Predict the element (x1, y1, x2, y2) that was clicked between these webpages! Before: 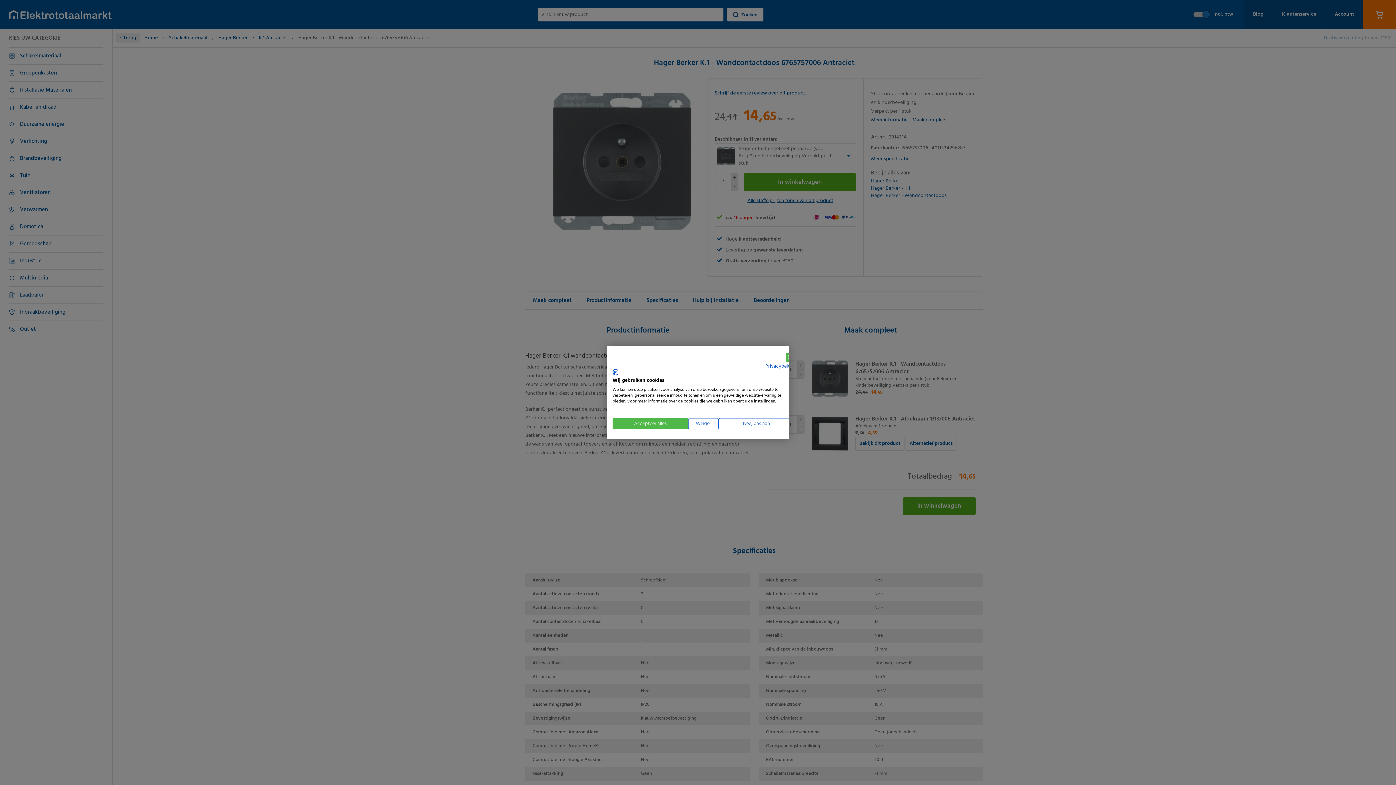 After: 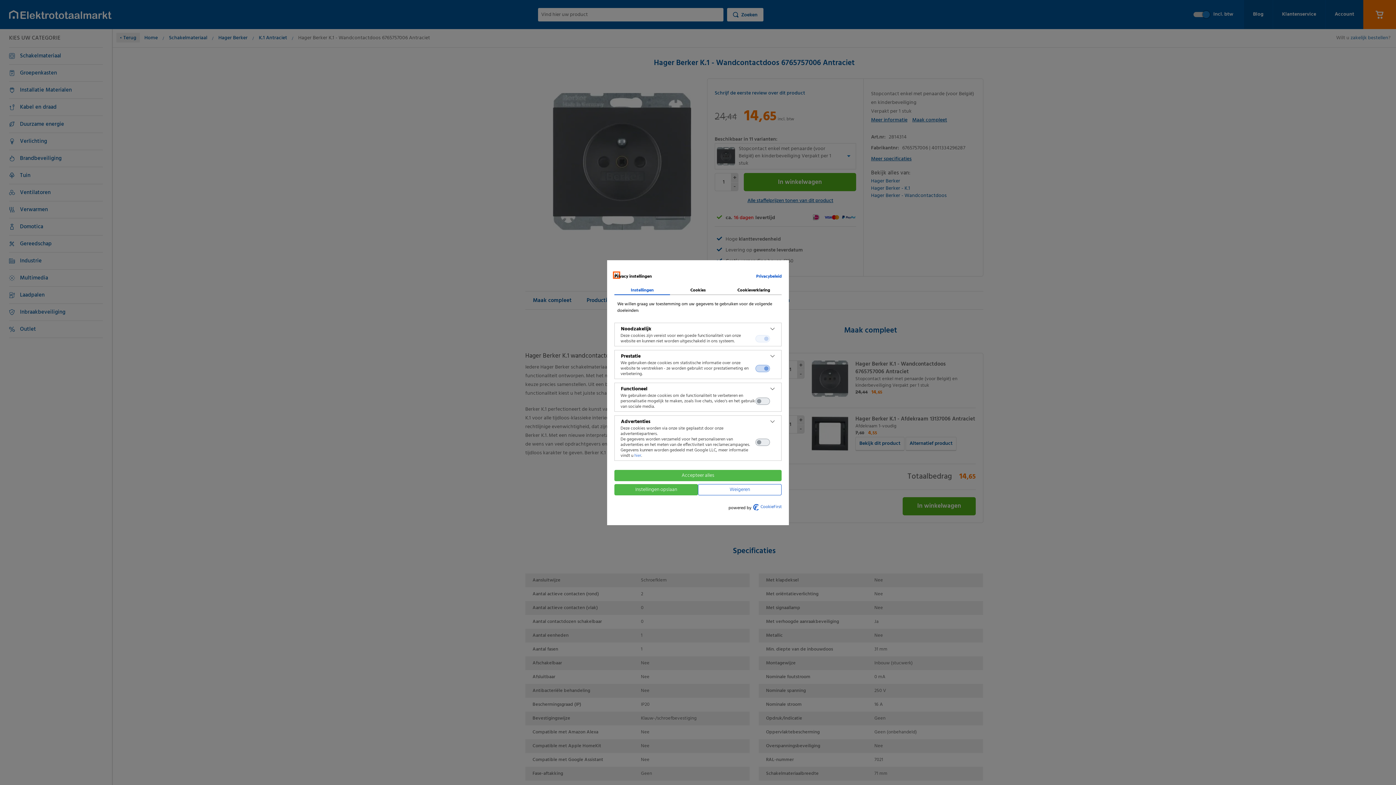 Action: bbox: (718, 418, 794, 429) label: Pas cookie voorkeuren aan